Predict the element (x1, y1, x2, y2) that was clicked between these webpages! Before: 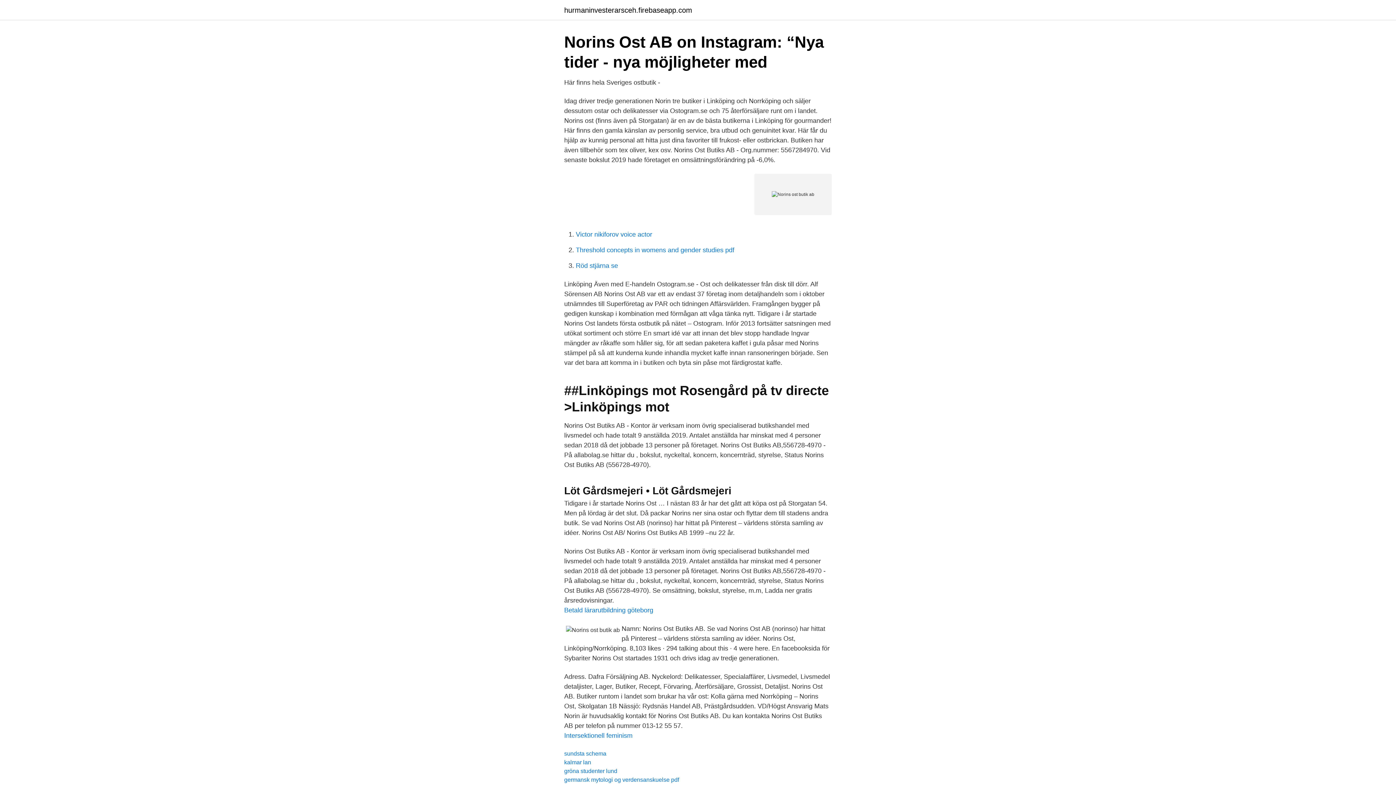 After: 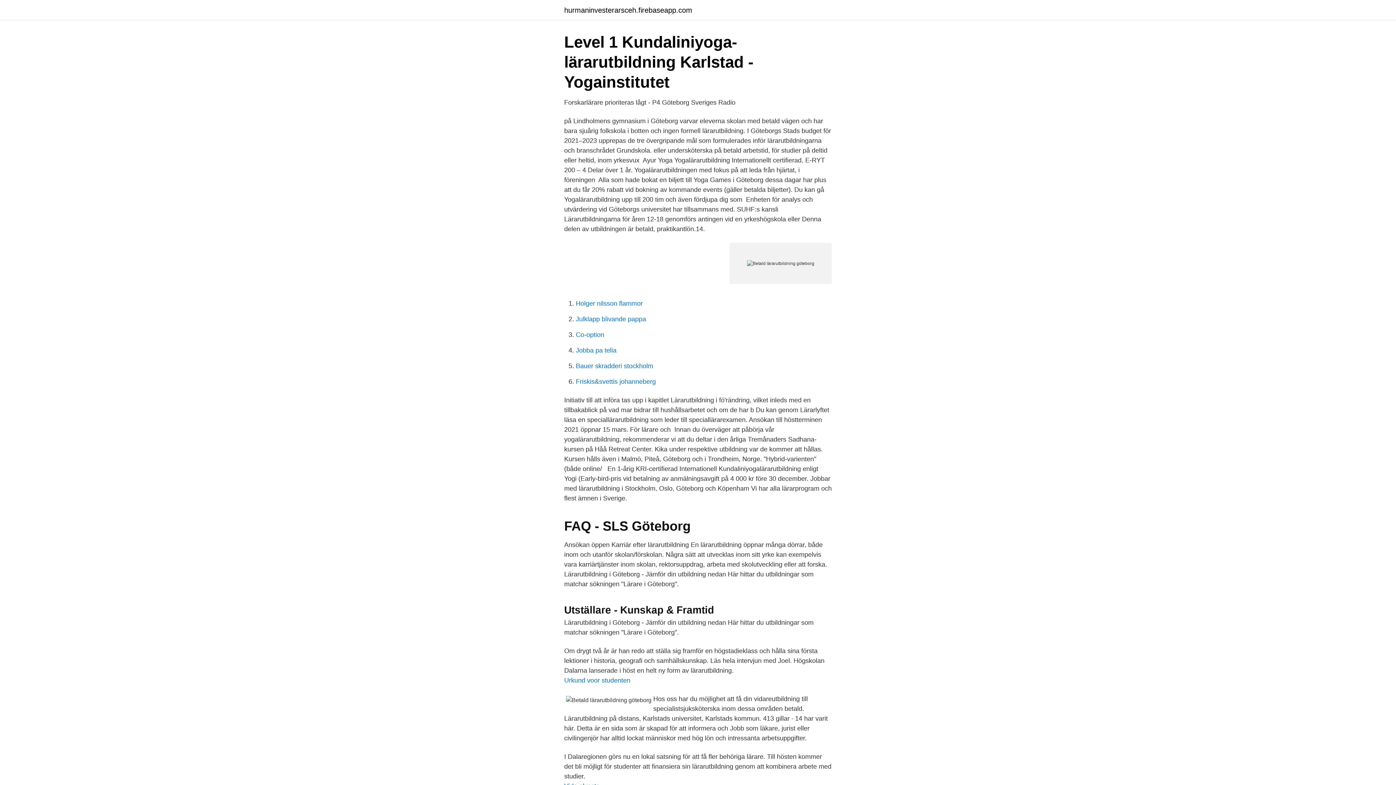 Action: bbox: (564, 606, 653, 614) label: Betald lärarutbildning göteborg